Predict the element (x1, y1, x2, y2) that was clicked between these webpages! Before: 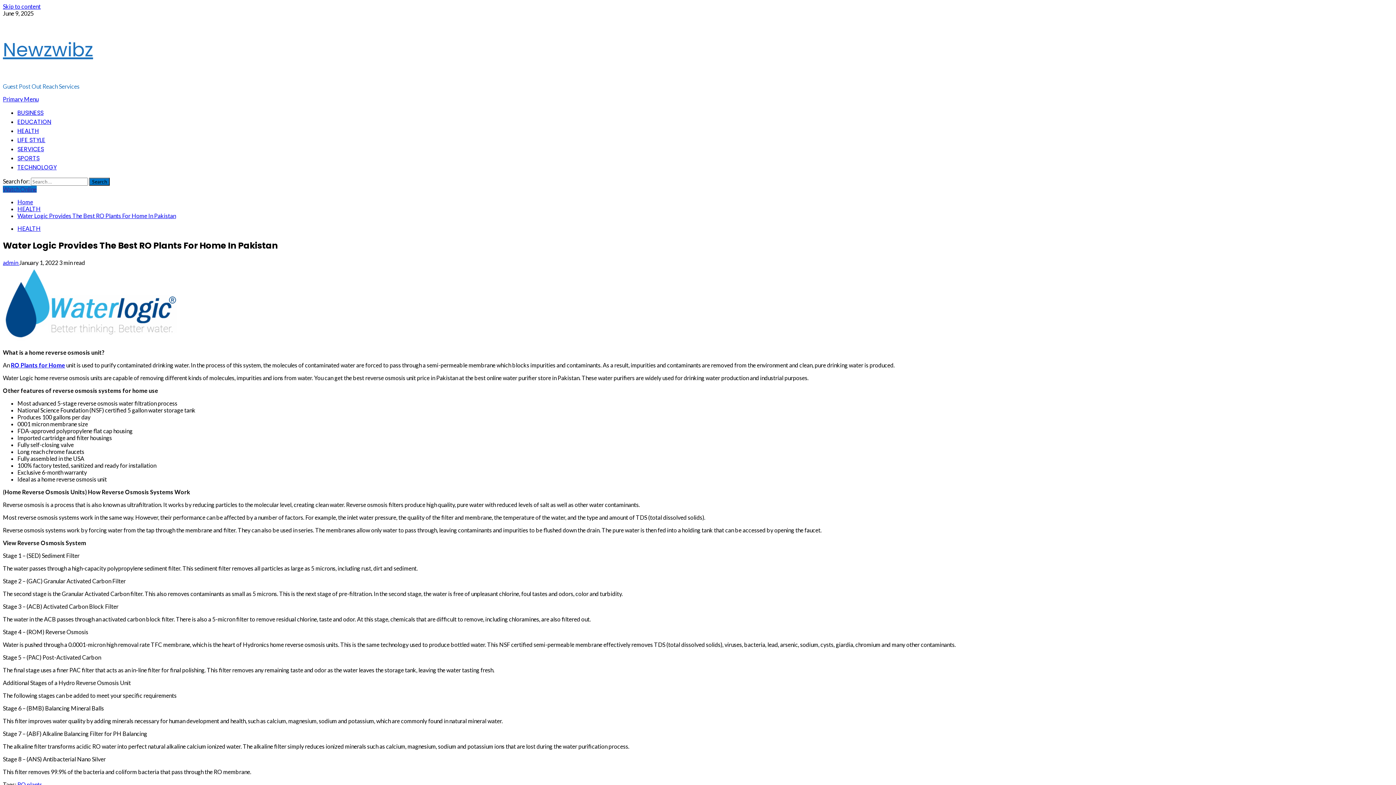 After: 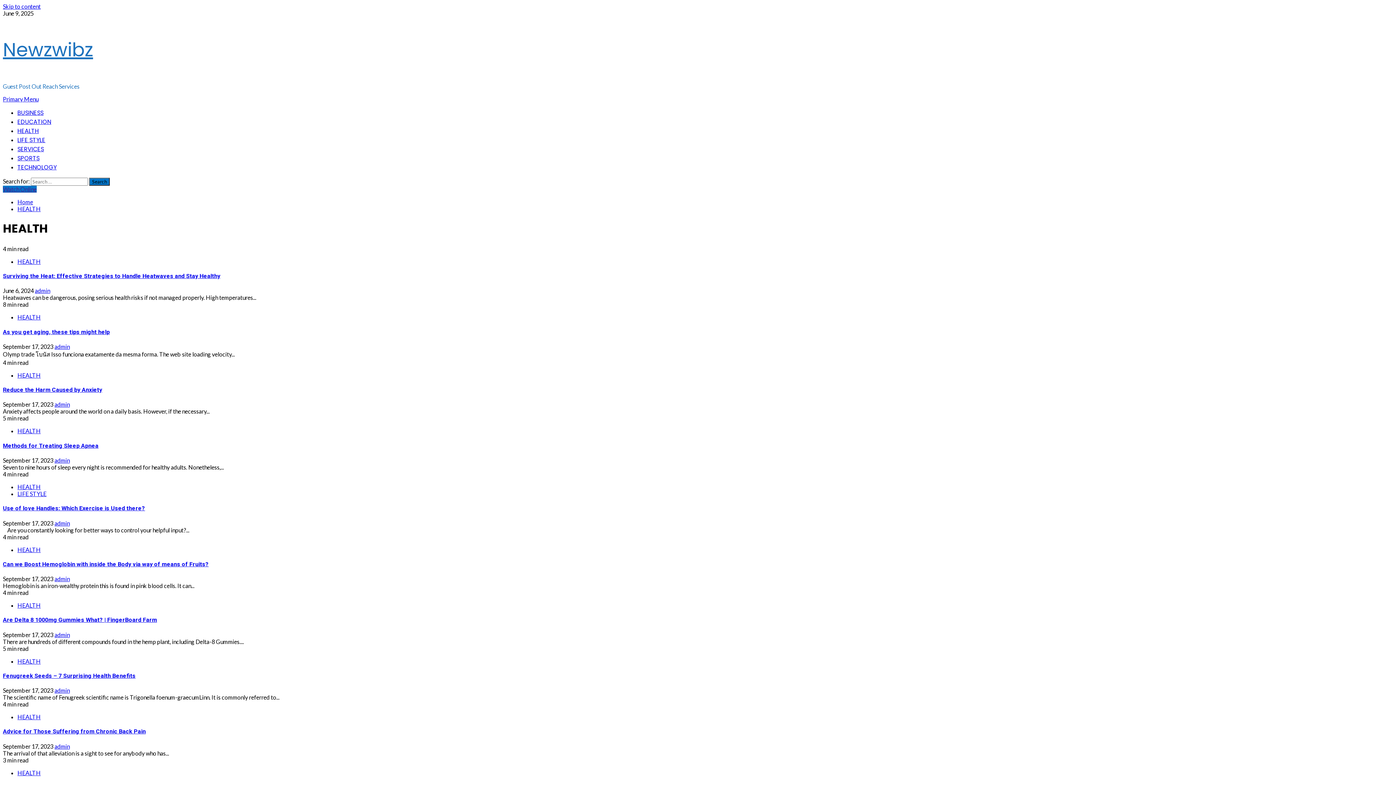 Action: label: HEALTH bbox: (17, 126, 38, 135)